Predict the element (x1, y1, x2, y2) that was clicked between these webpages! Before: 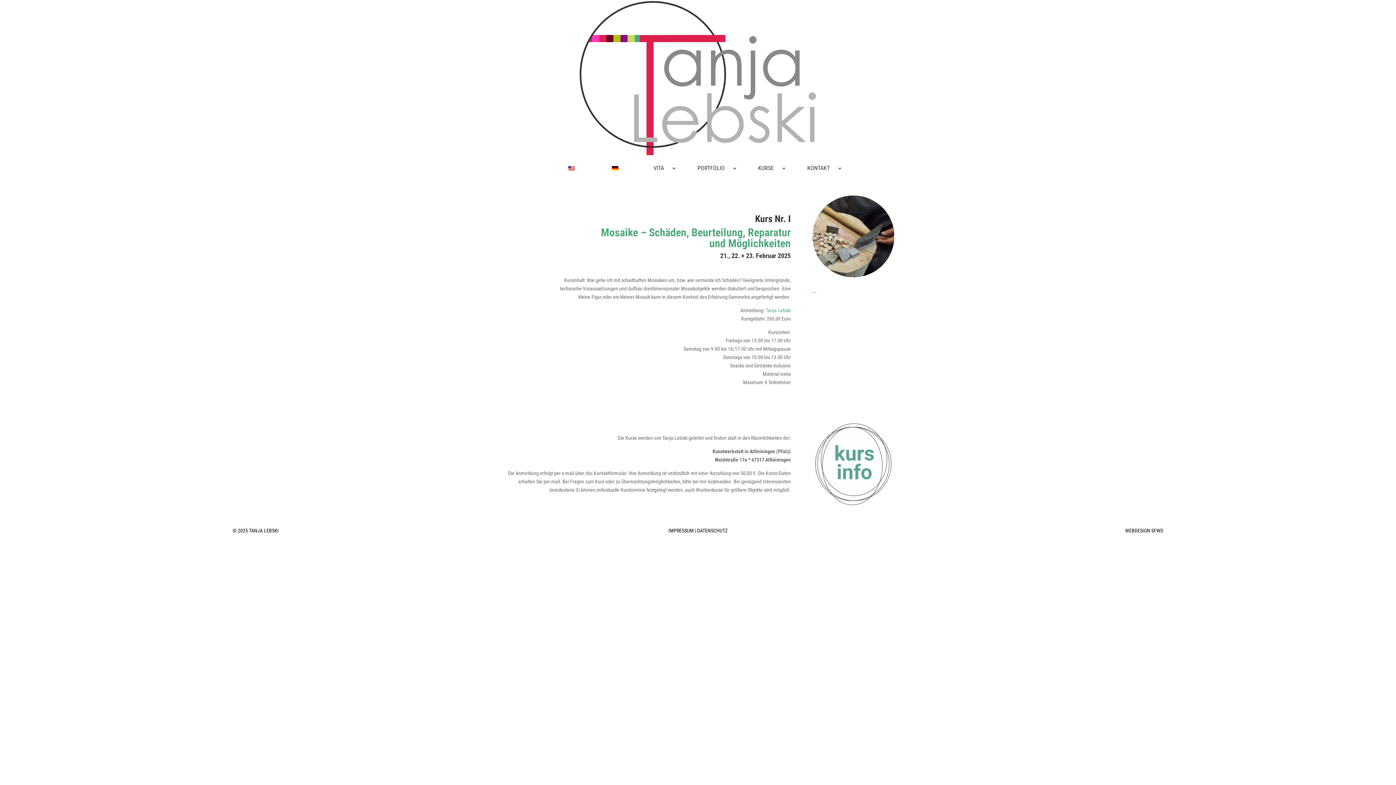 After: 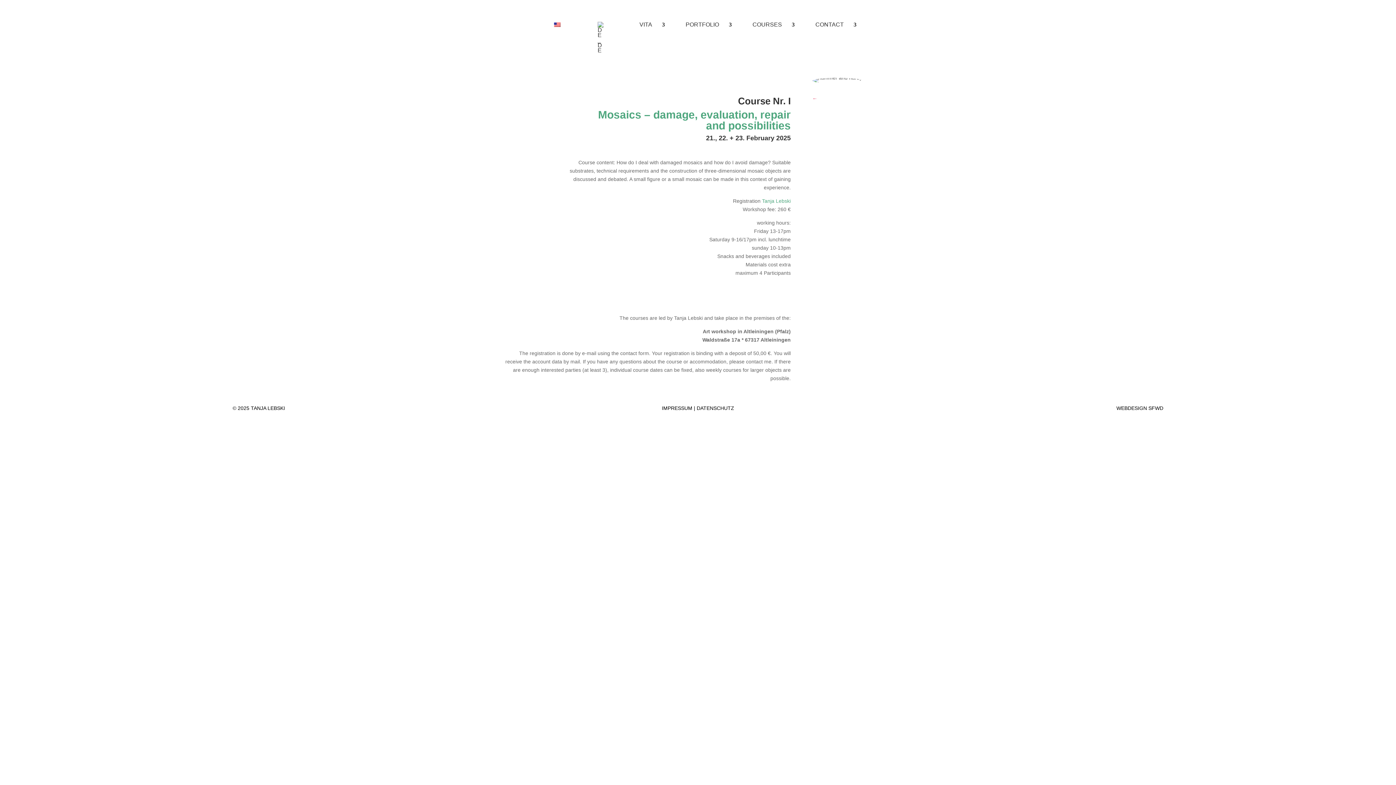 Action: bbox: (553, 165, 589, 173)